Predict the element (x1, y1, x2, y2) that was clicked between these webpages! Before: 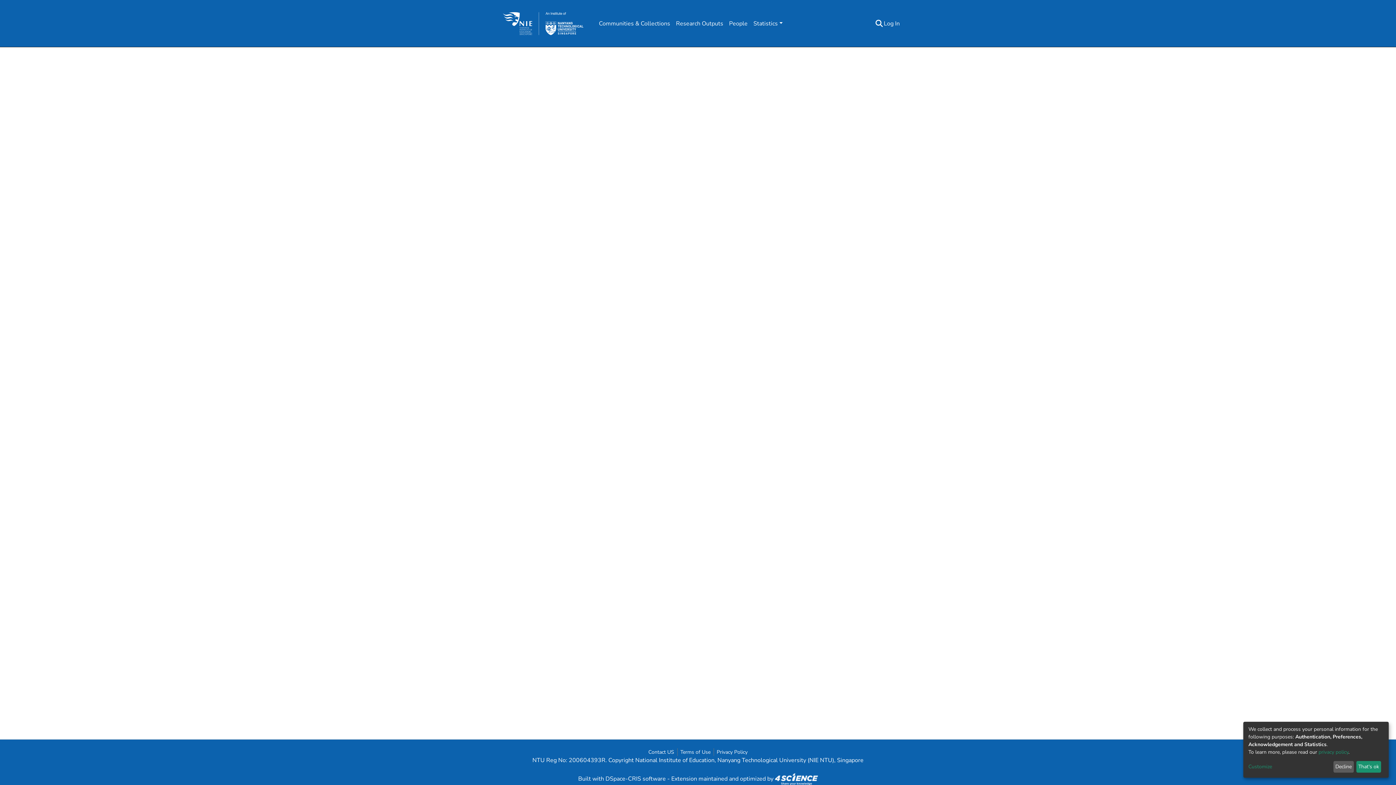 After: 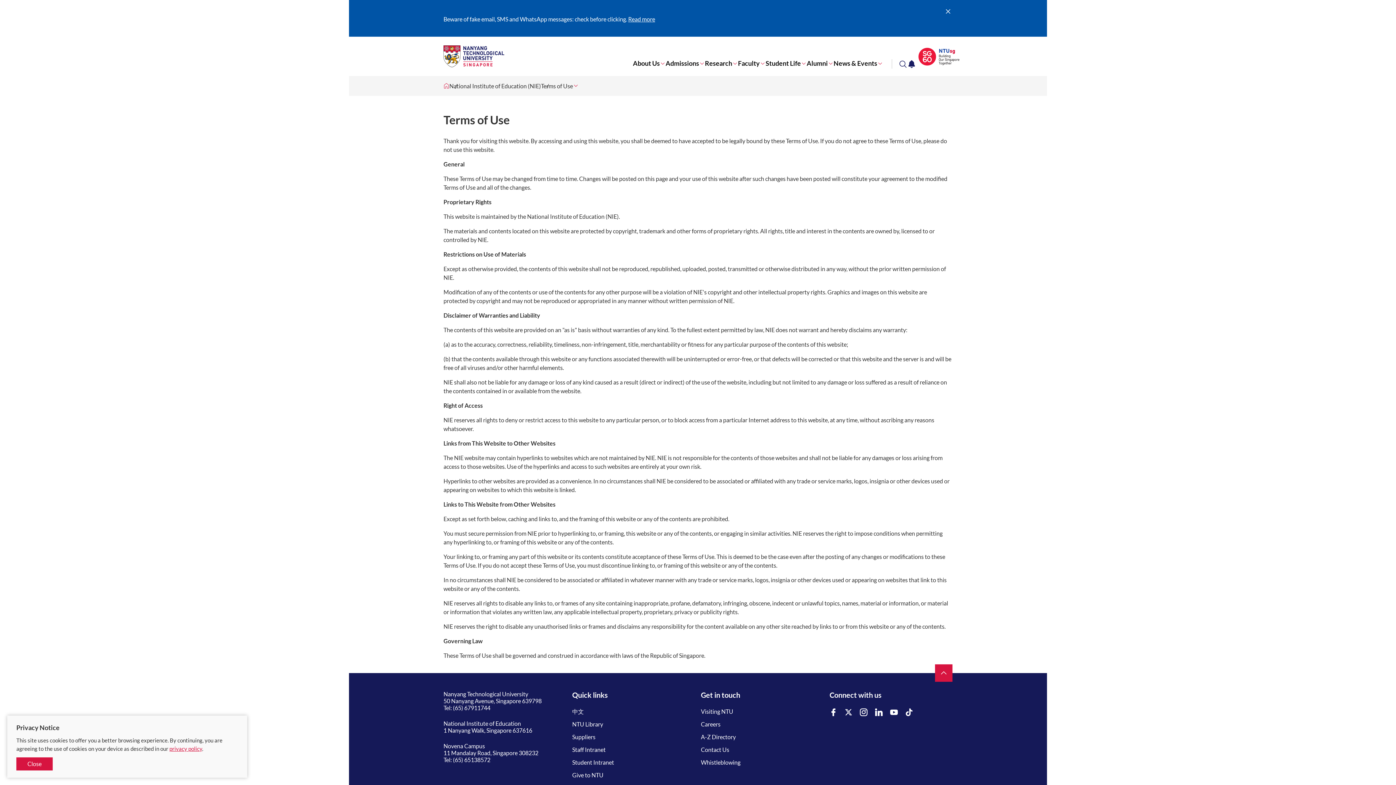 Action: bbox: (677, 751, 713, 759) label: Terms of Use